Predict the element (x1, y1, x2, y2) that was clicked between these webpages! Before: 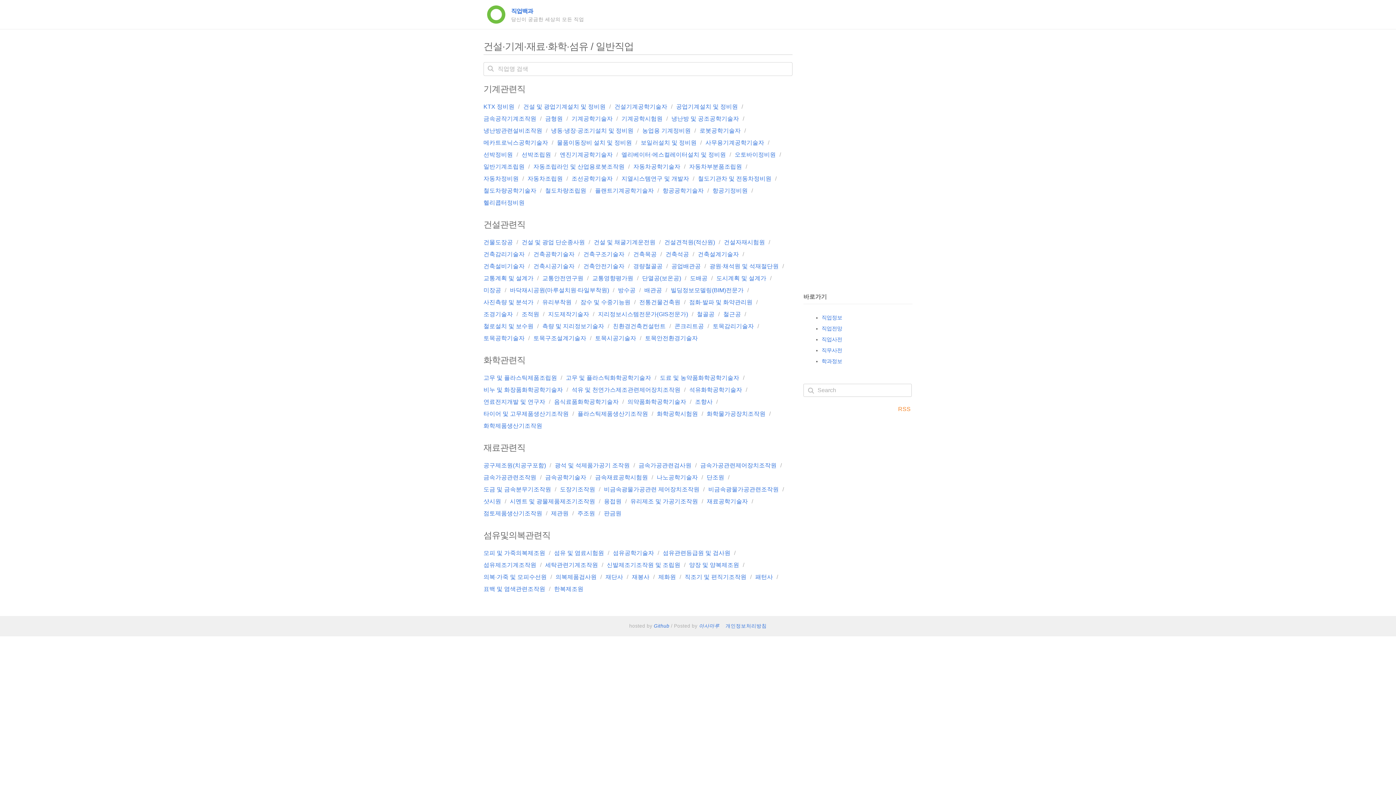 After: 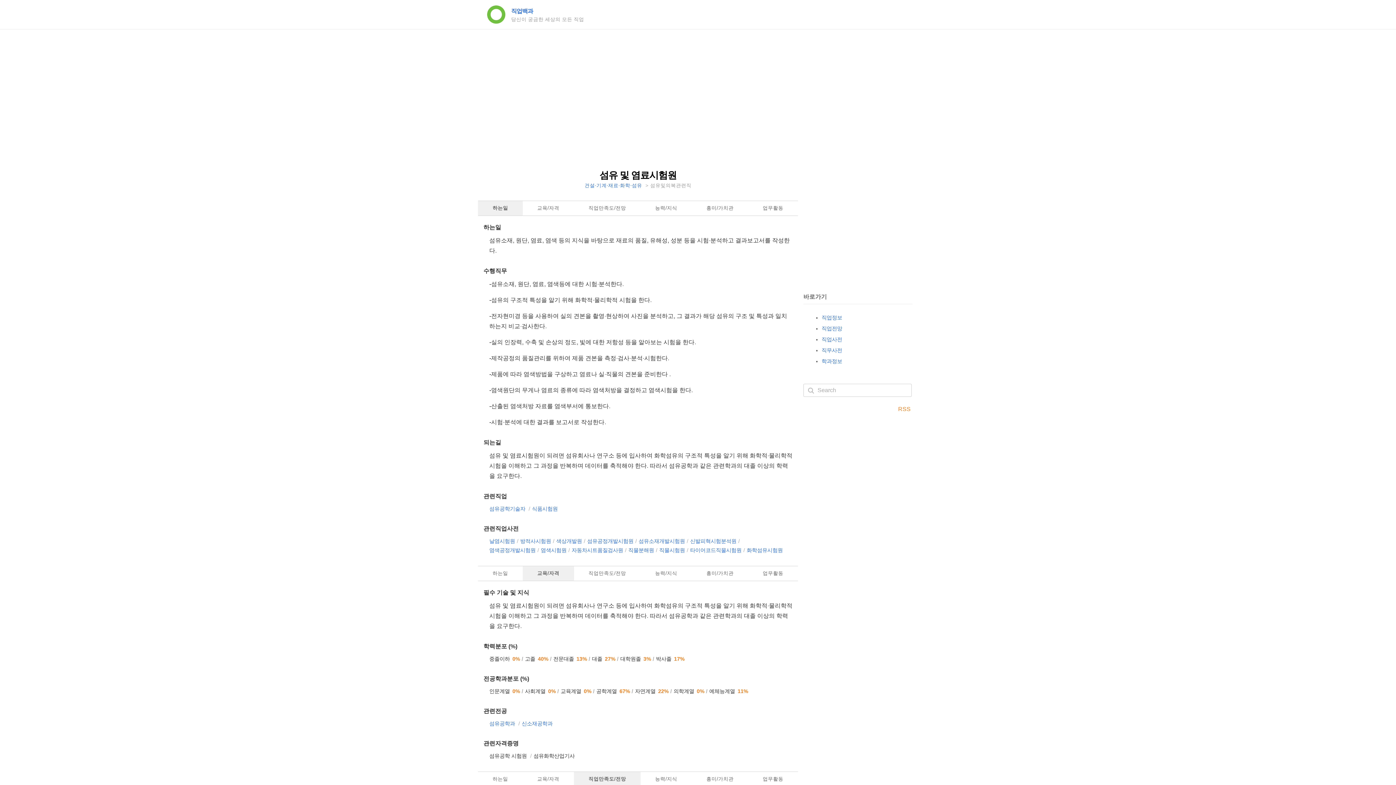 Action: label: 섬유 및 염료시험원 bbox: (554, 550, 604, 556)